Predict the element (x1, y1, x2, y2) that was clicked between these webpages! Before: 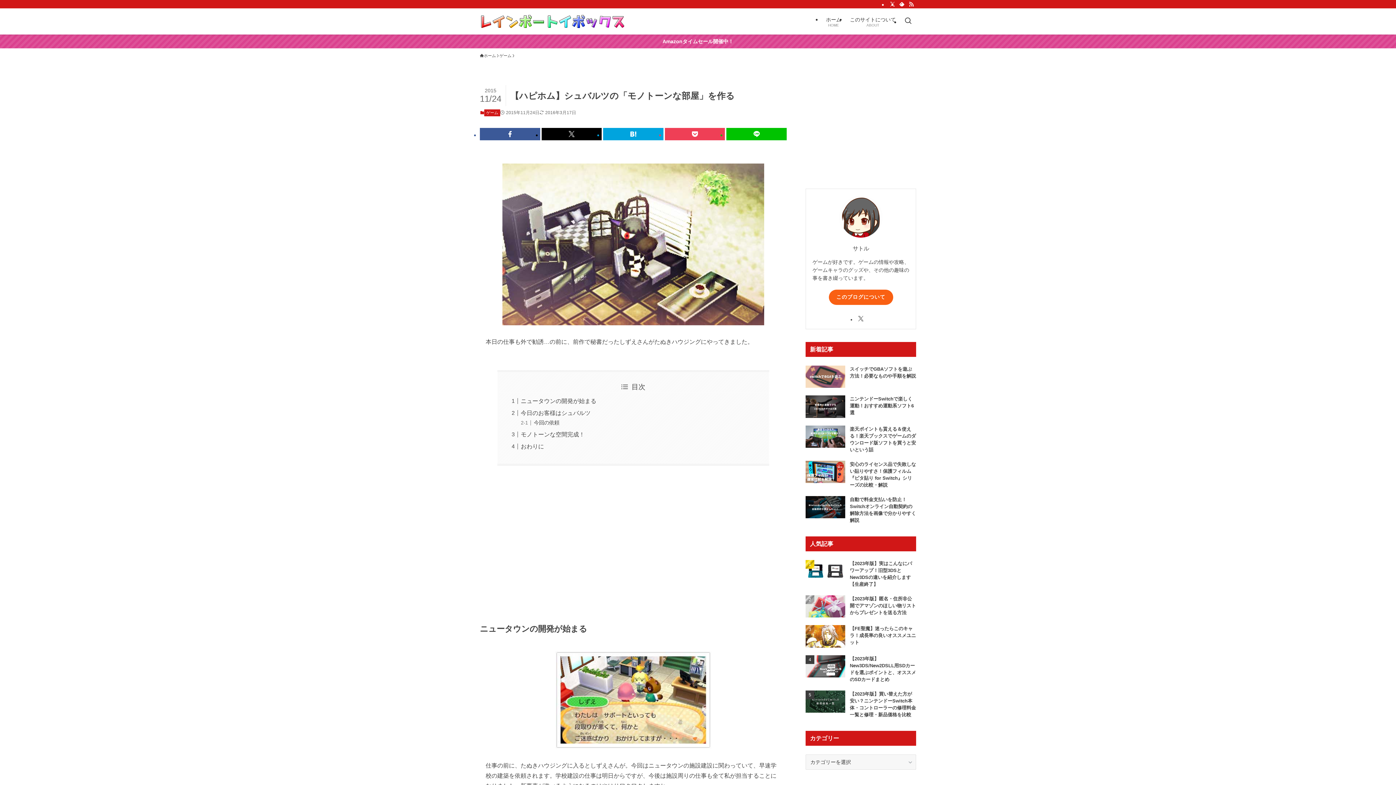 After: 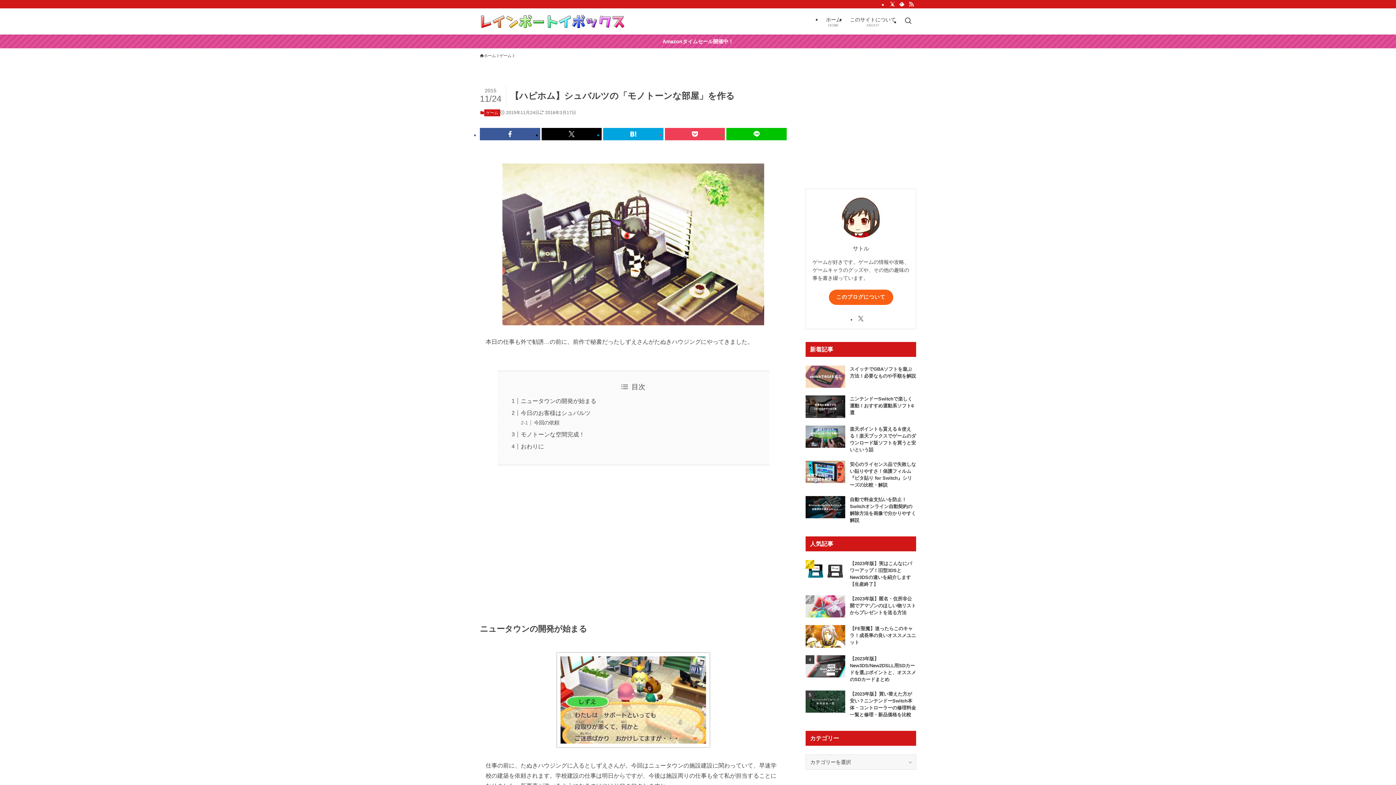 Action: bbox: (906, 0, 916, 8) label: rss